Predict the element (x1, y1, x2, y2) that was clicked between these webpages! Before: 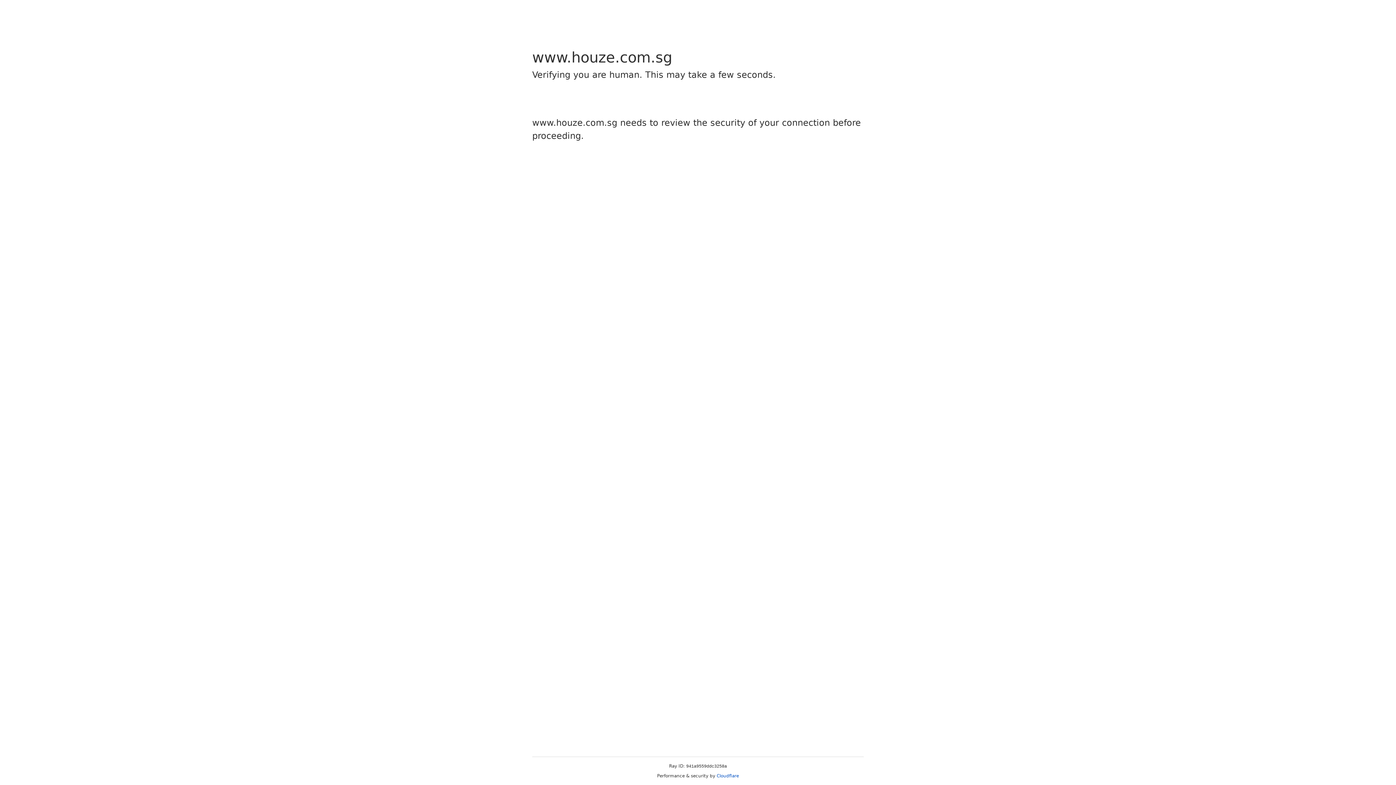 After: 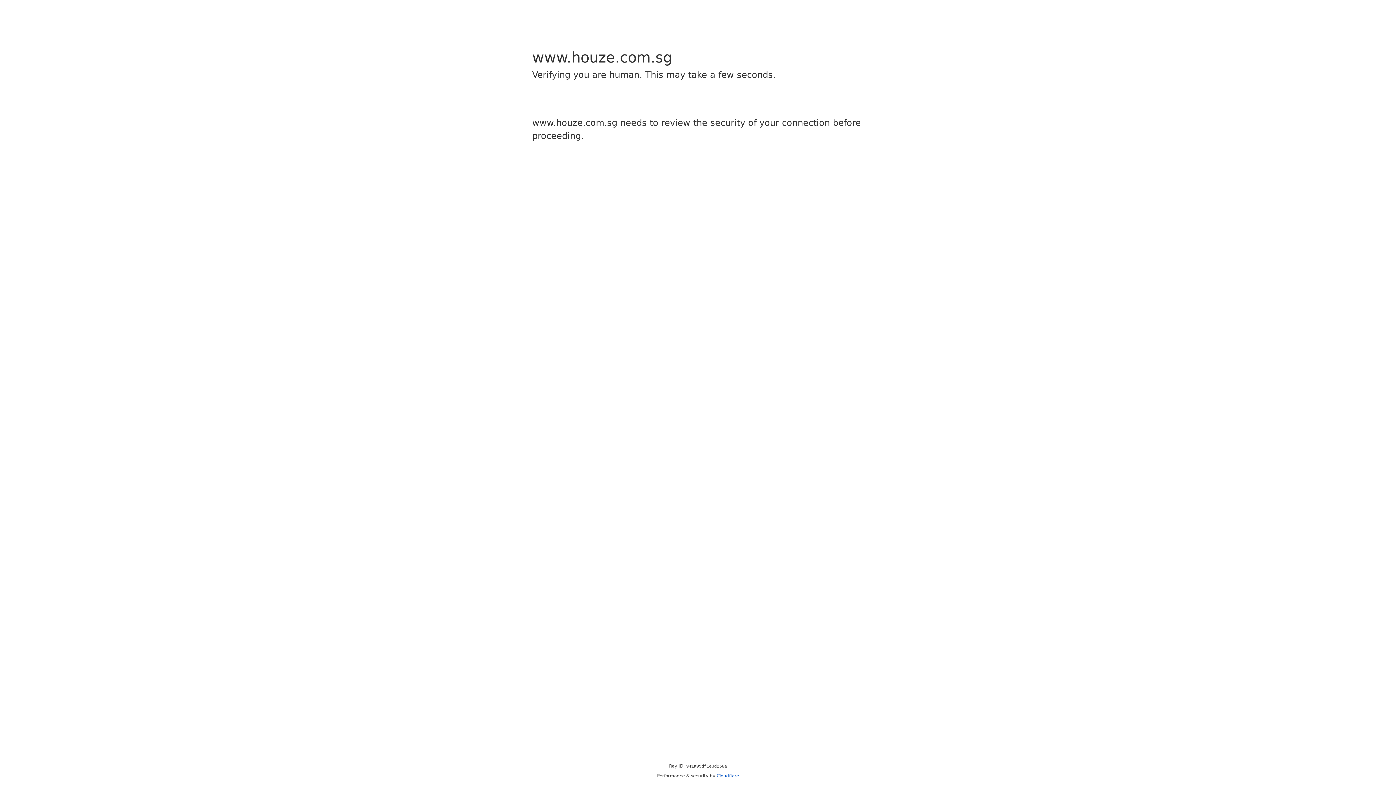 Action: bbox: (716, 773, 739, 778) label: Cloudflare